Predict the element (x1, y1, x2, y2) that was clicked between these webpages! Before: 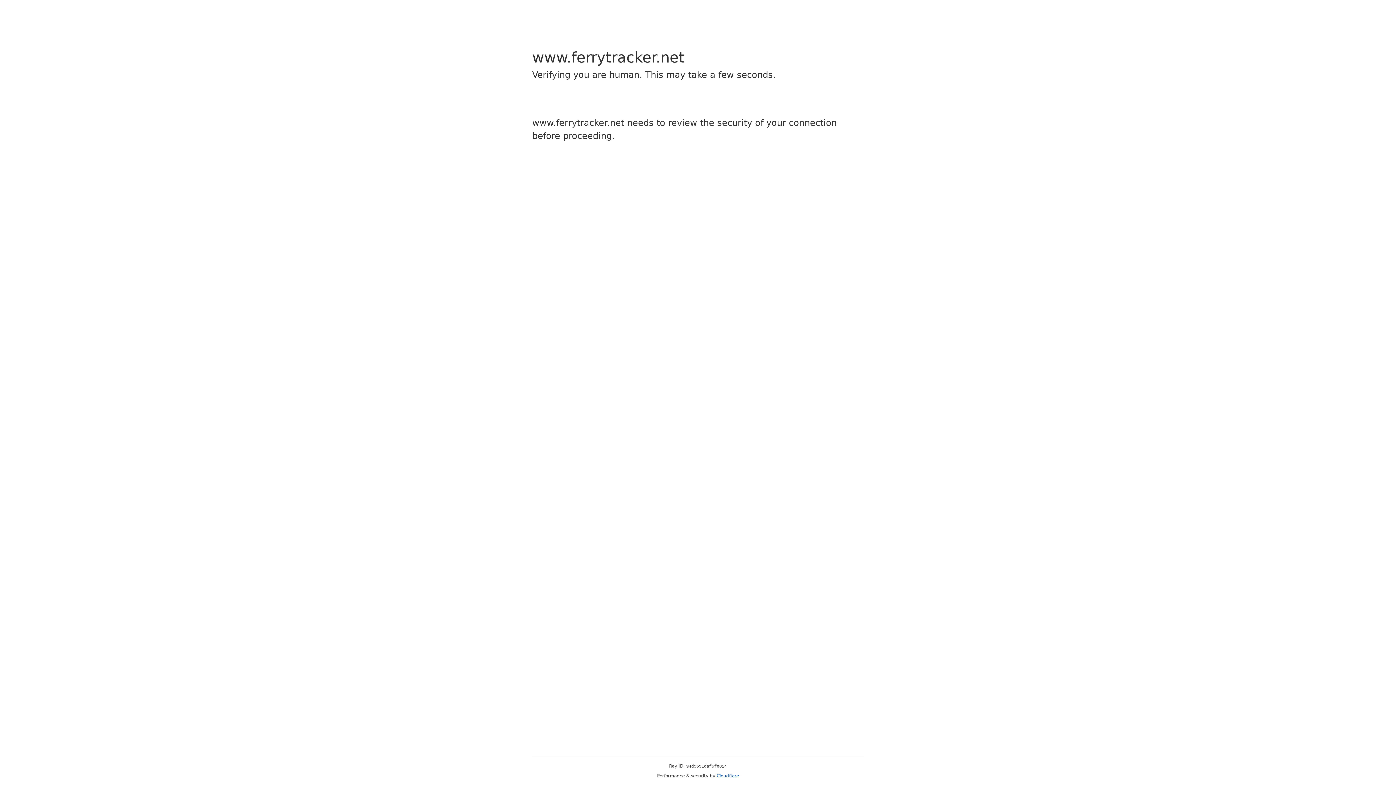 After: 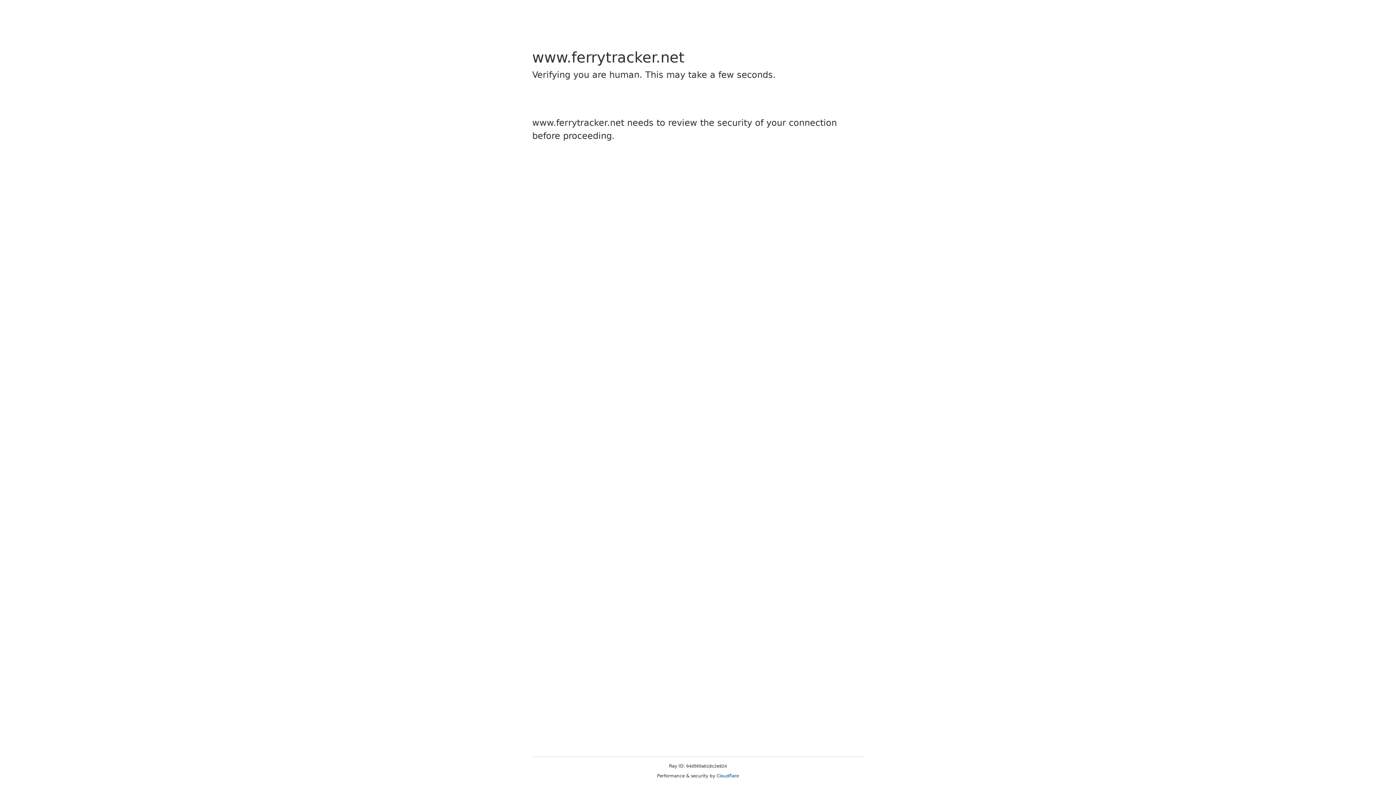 Action: label: Cloudflare bbox: (716, 773, 739, 778)